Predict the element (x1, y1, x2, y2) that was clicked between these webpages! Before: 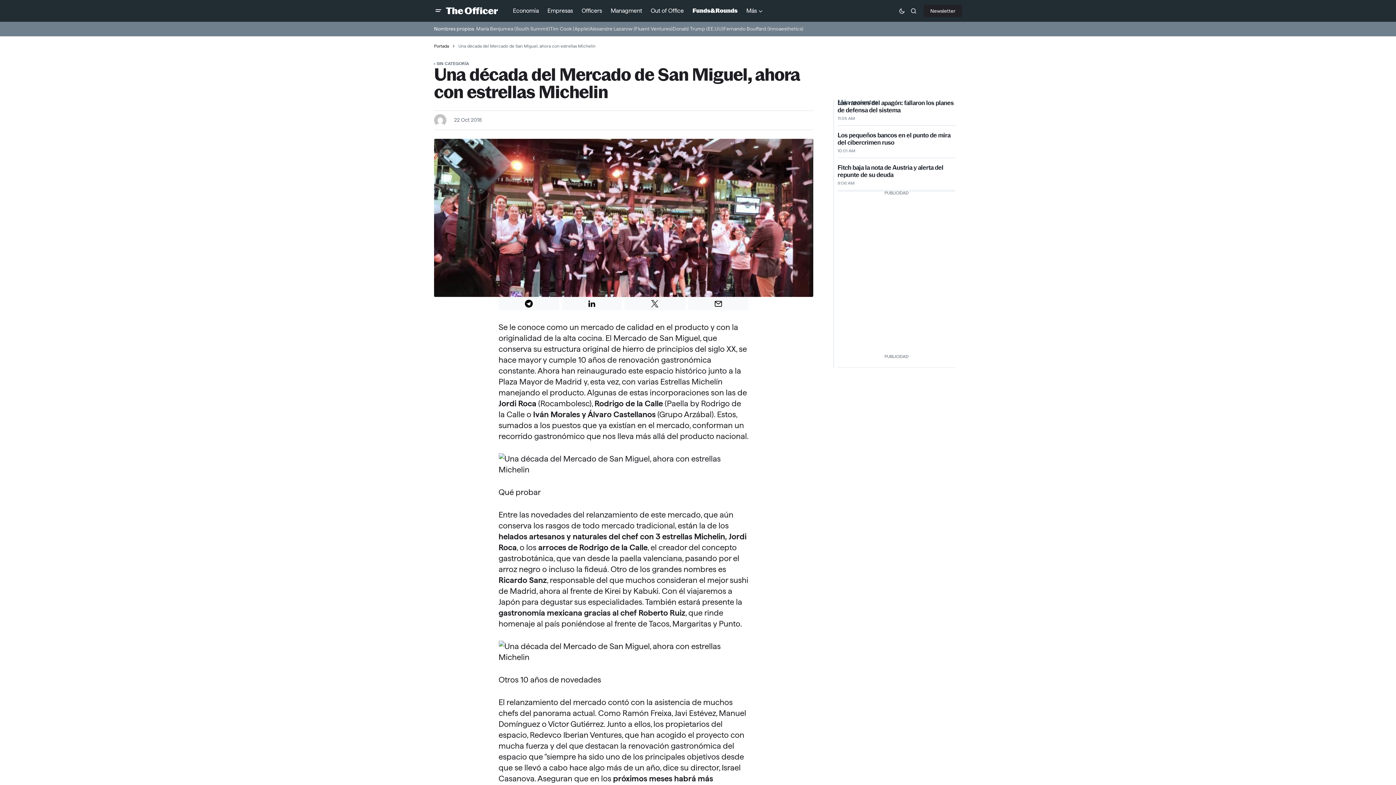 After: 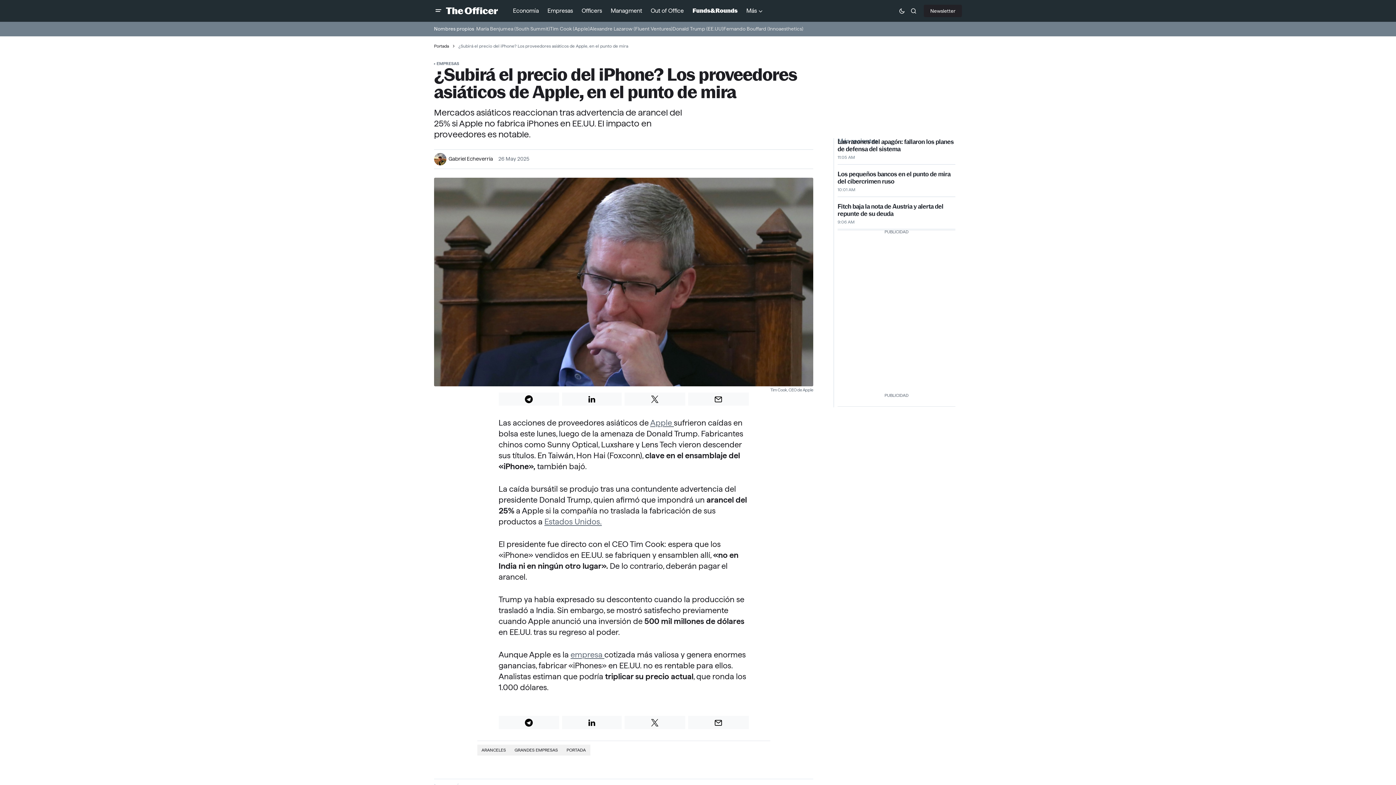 Action: bbox: (550, 23, 589, 34) label: Tim Cook (Apple)